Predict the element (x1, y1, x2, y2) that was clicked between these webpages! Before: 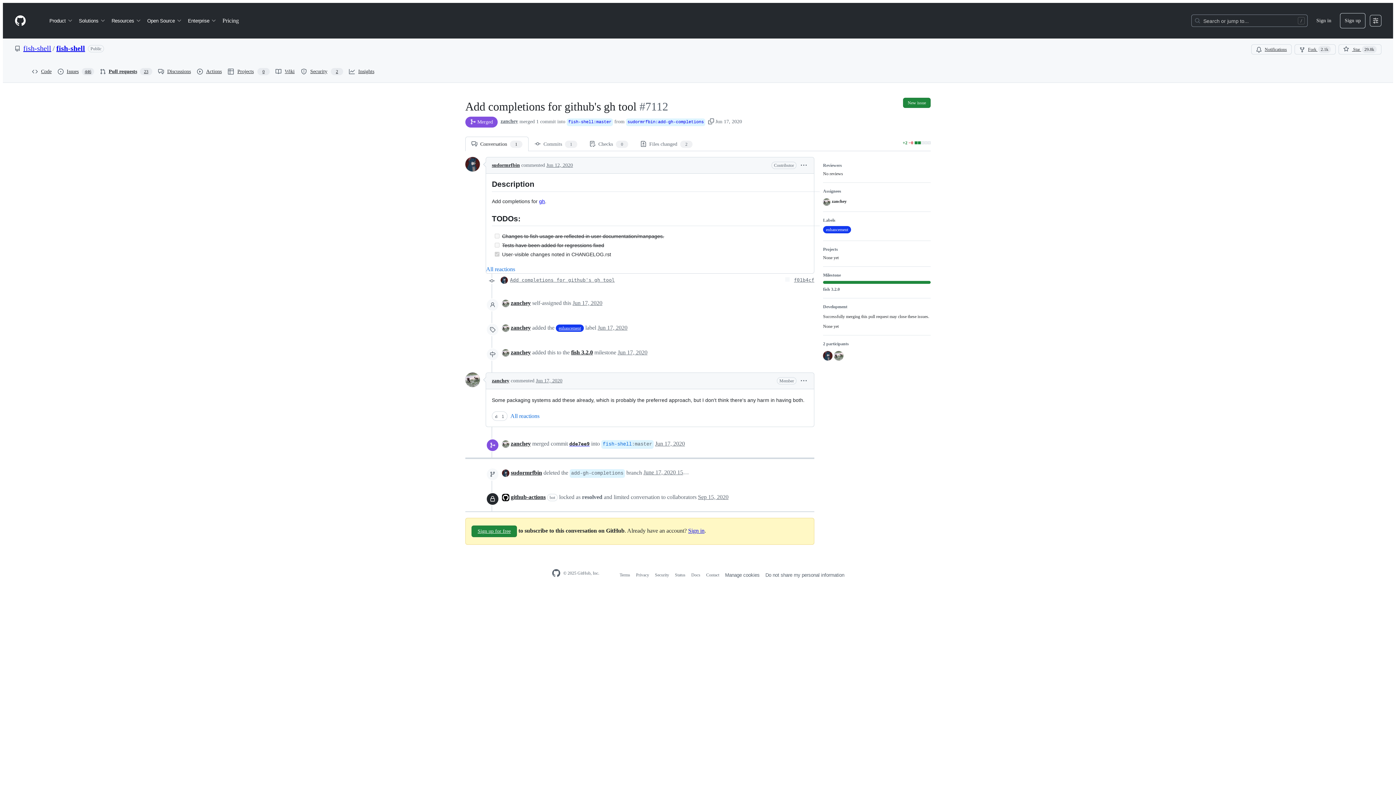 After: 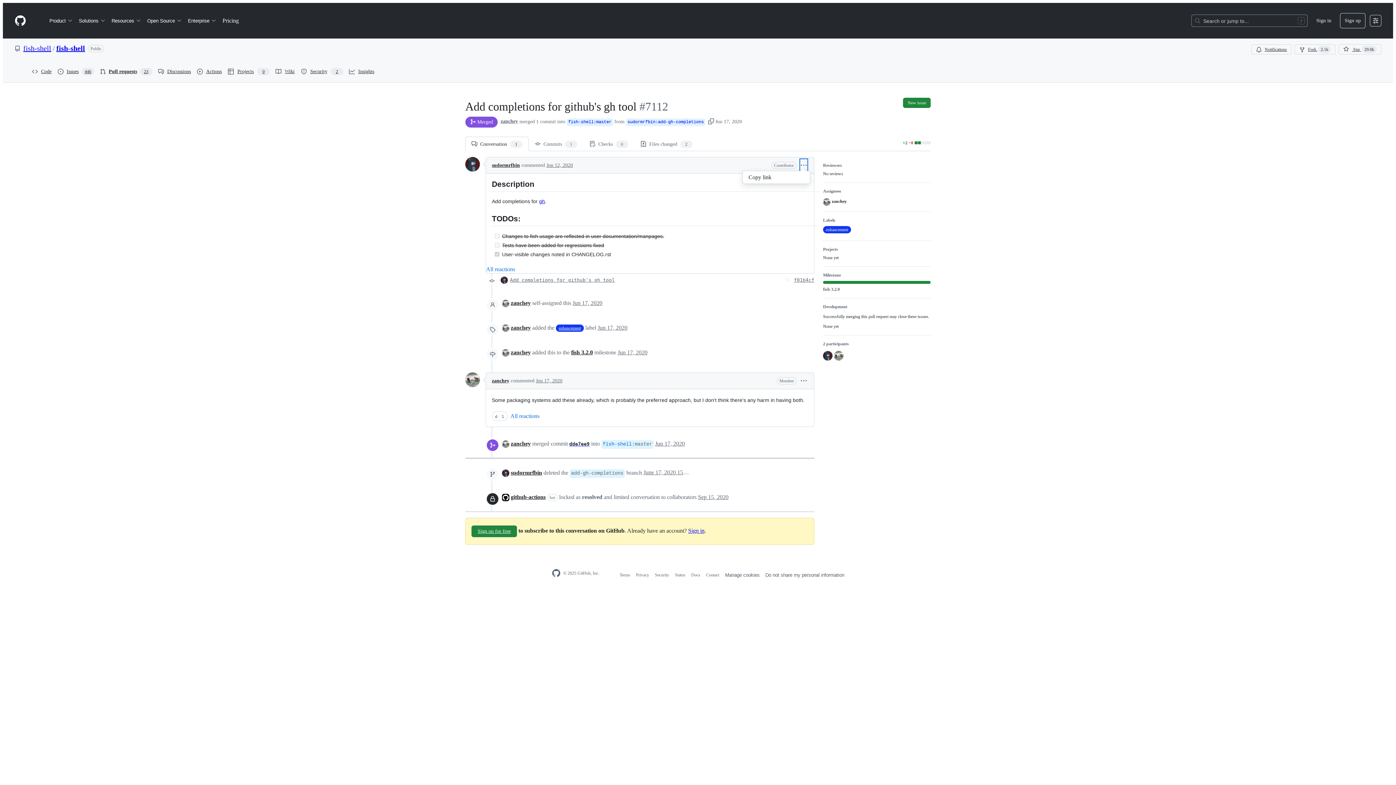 Action: bbox: (799, 158, 808, 172)